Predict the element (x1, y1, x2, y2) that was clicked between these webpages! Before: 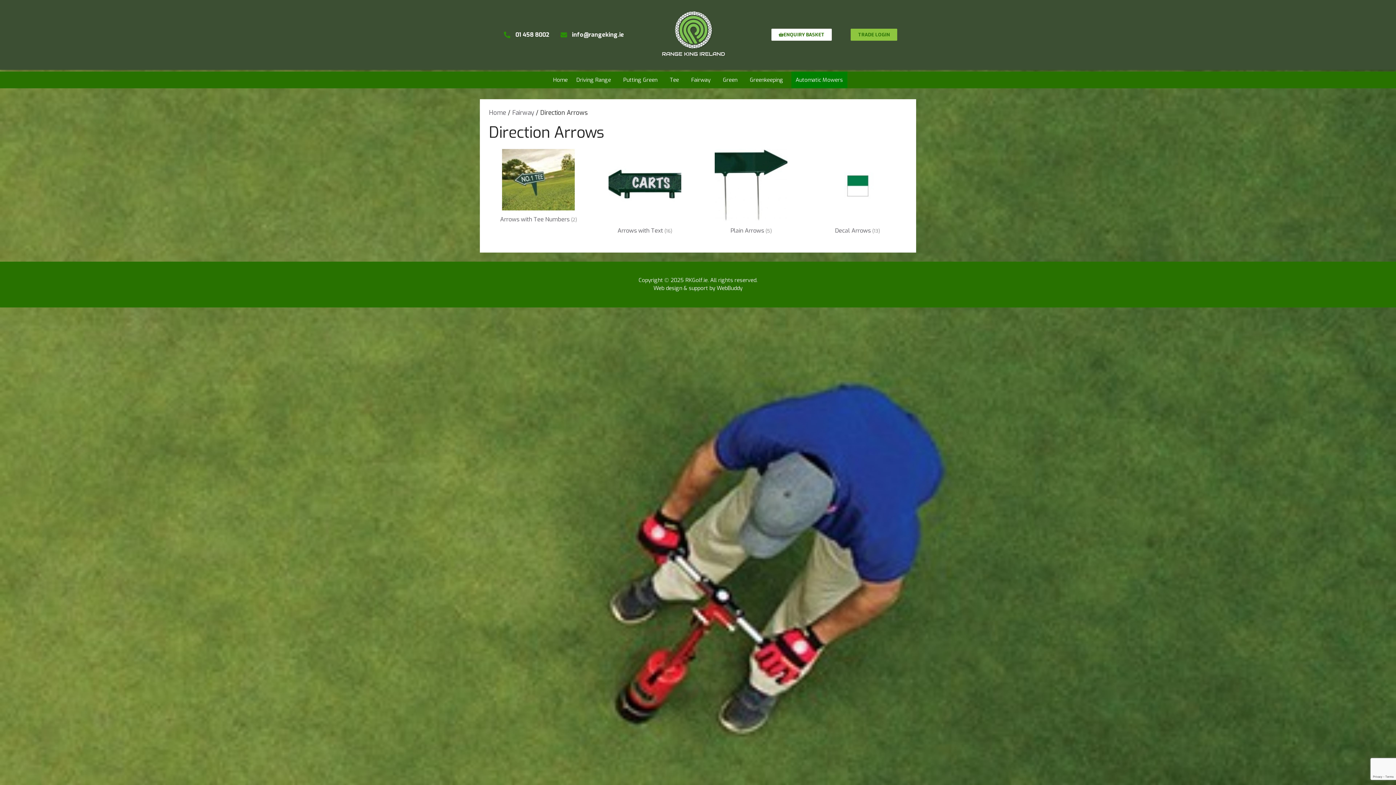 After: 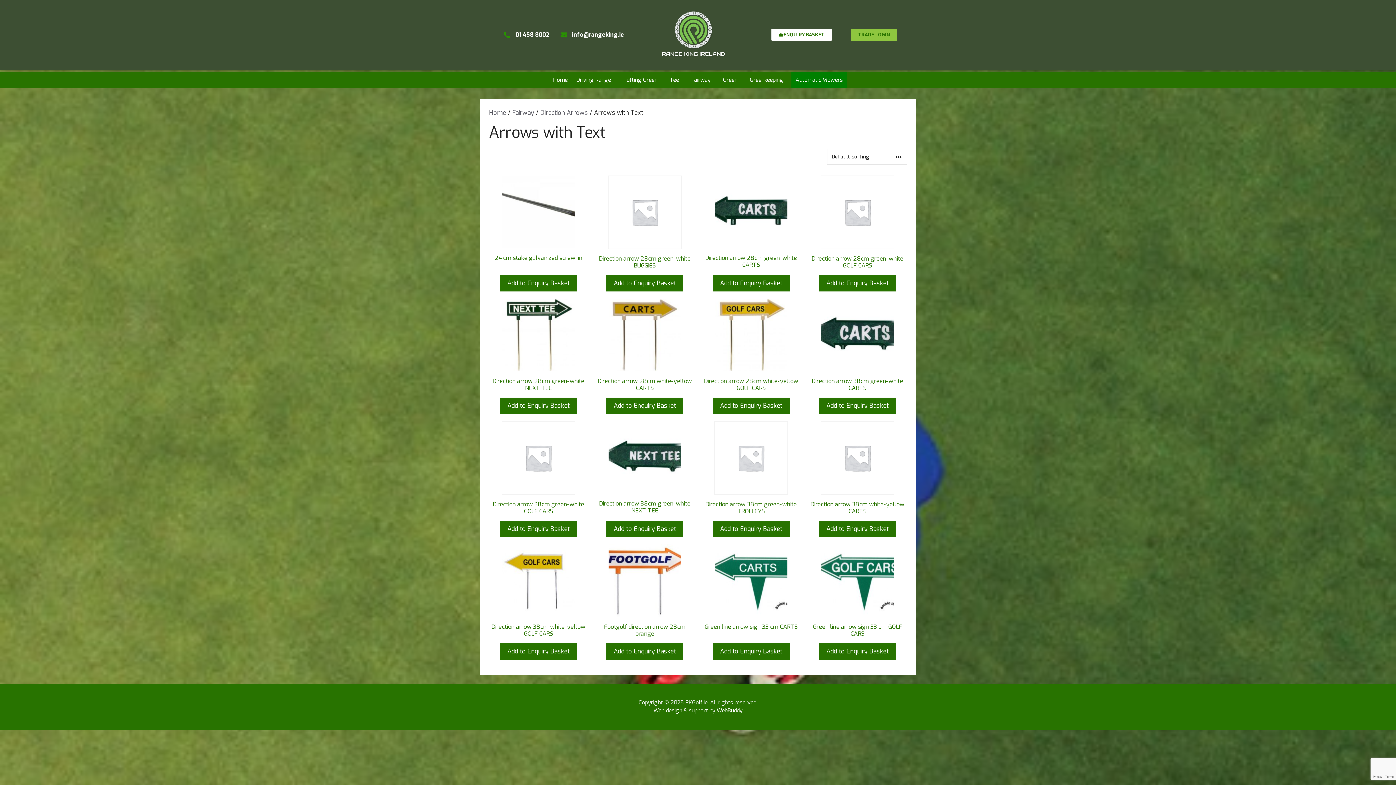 Action: label: Visit product category Arrows with Text bbox: (595, 148, 694, 237)